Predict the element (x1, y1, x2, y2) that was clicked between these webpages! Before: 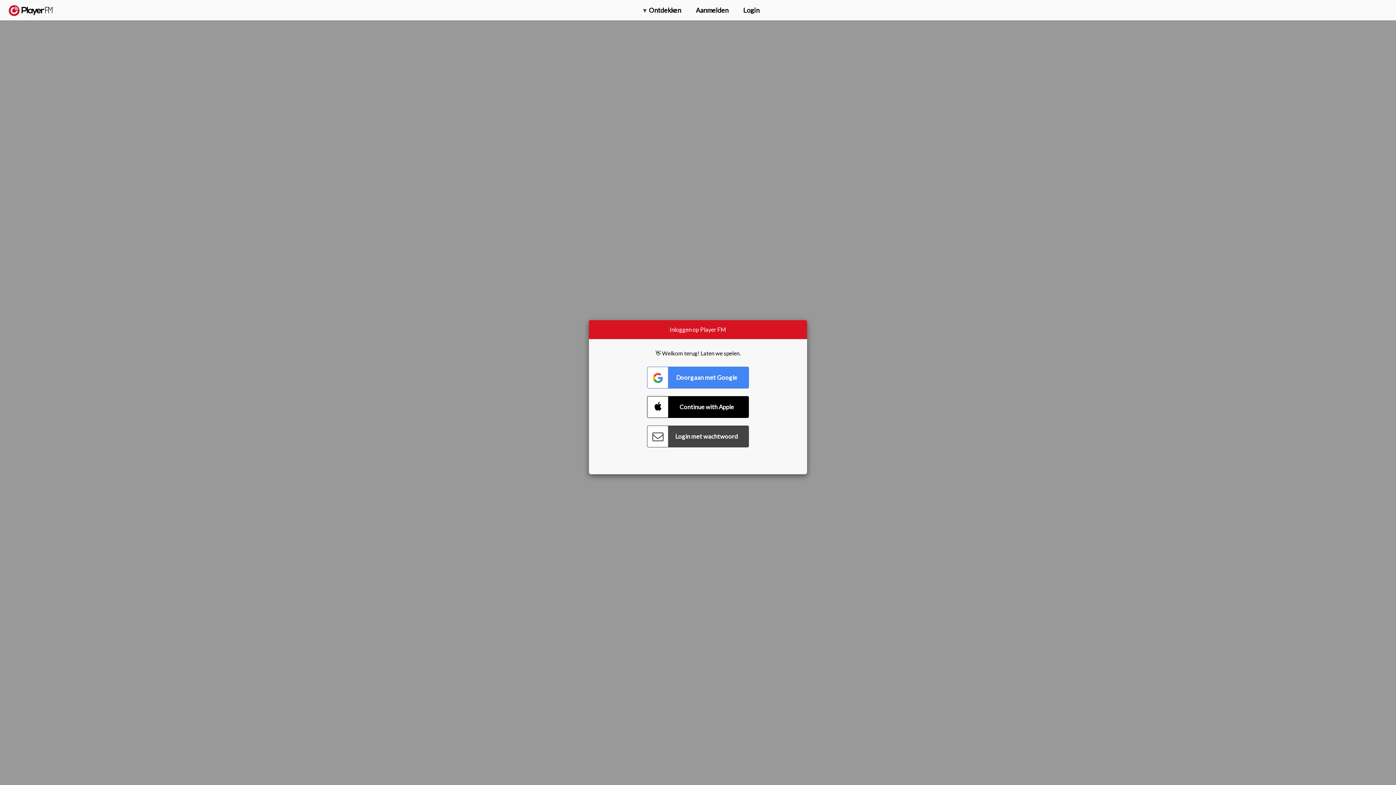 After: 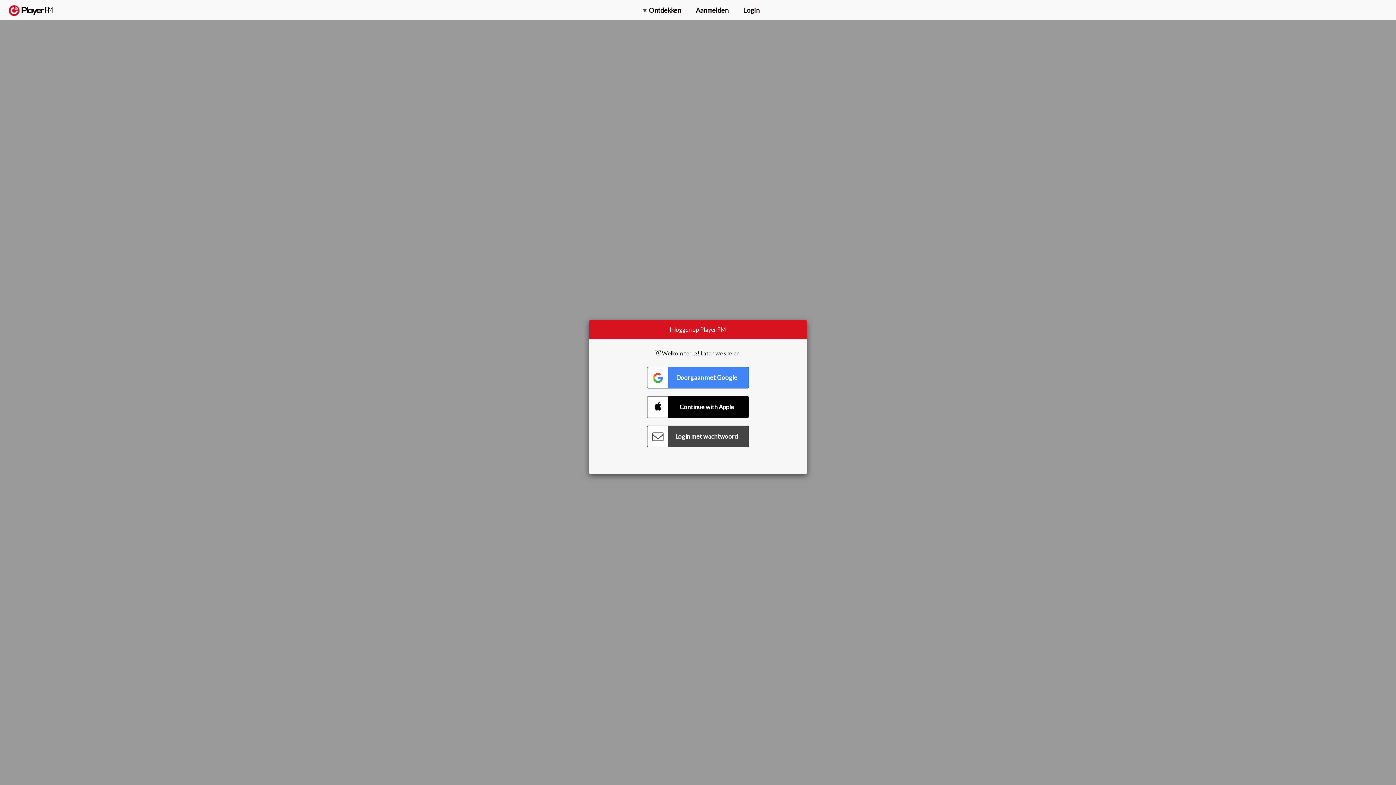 Action: bbox: (1375, 5, 1382, 13) label: Menu launcher